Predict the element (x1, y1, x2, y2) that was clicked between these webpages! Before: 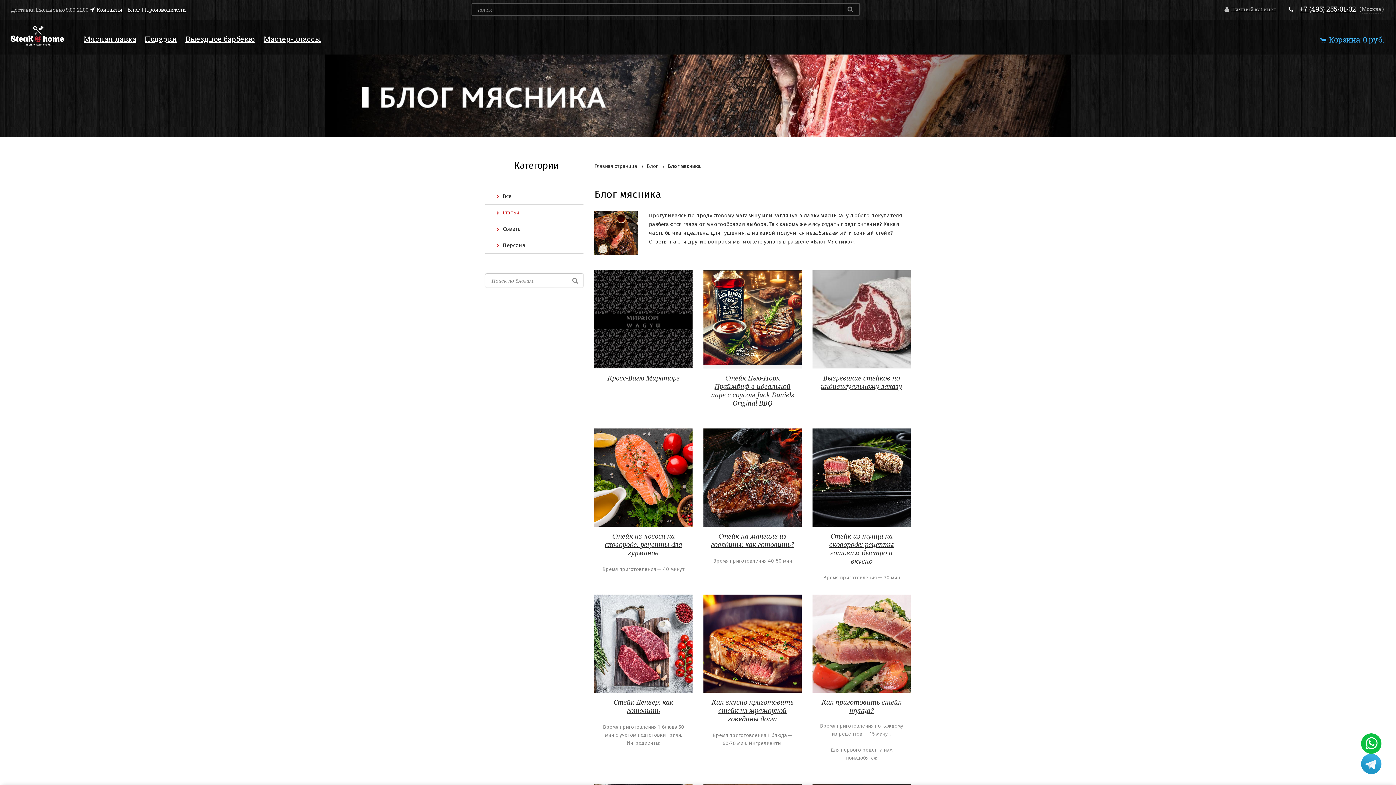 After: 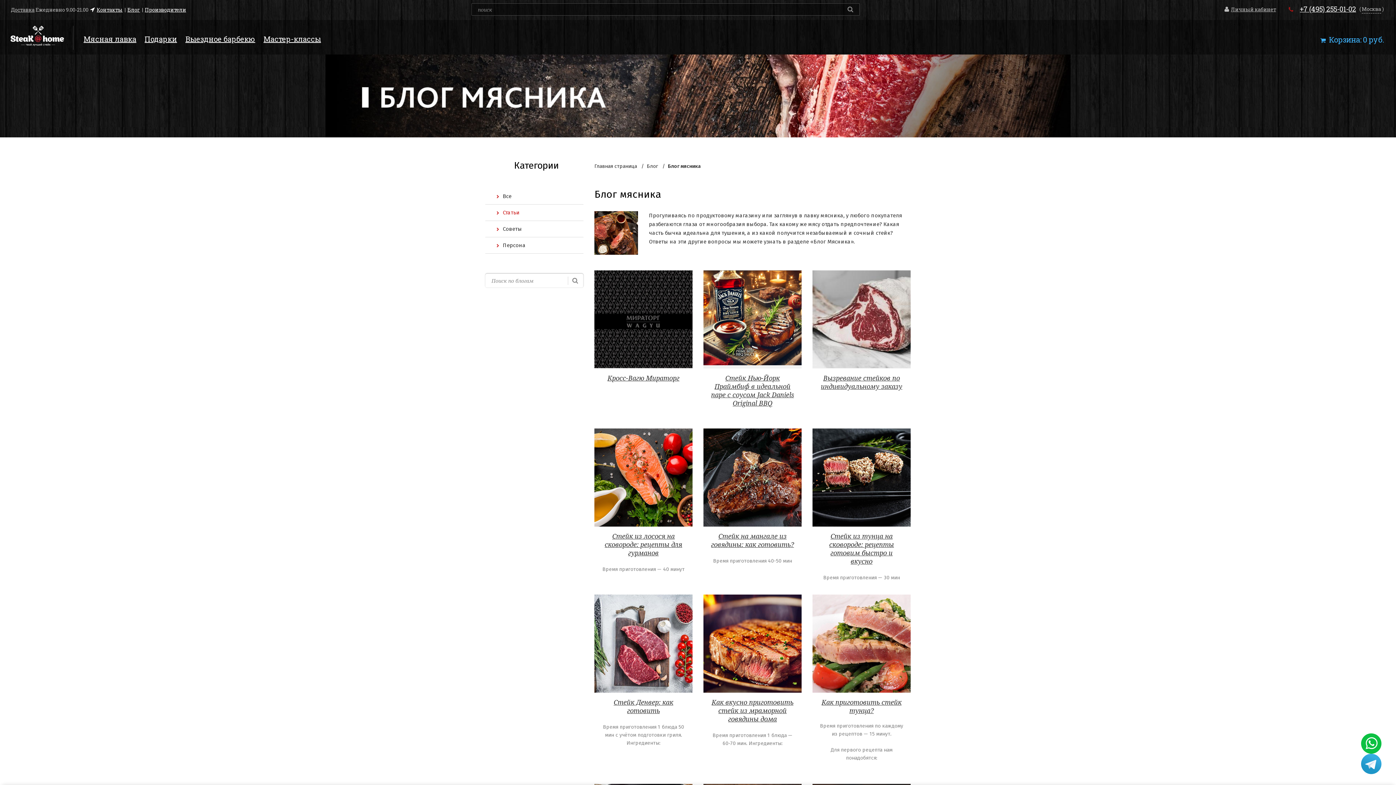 Action: bbox: (1289, 4, 1293, 13)